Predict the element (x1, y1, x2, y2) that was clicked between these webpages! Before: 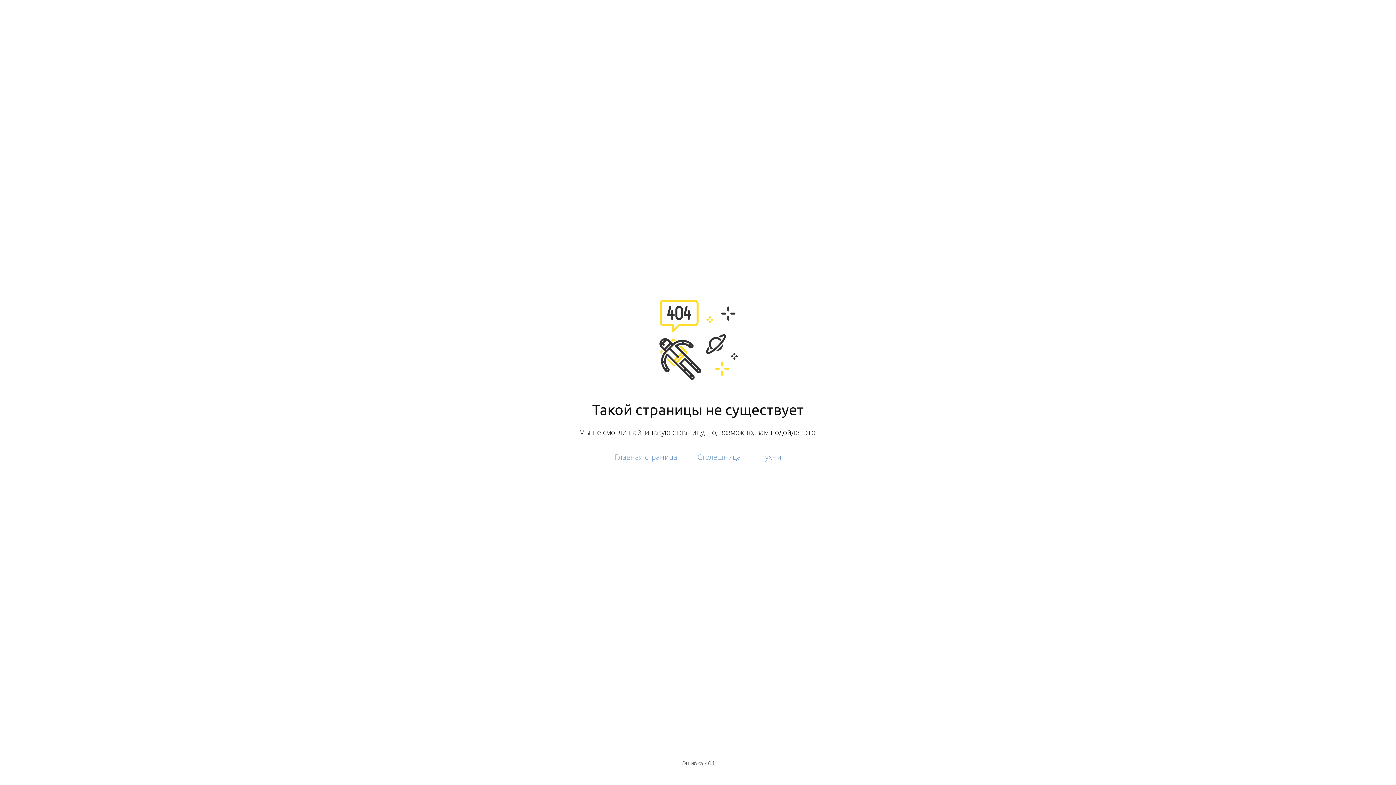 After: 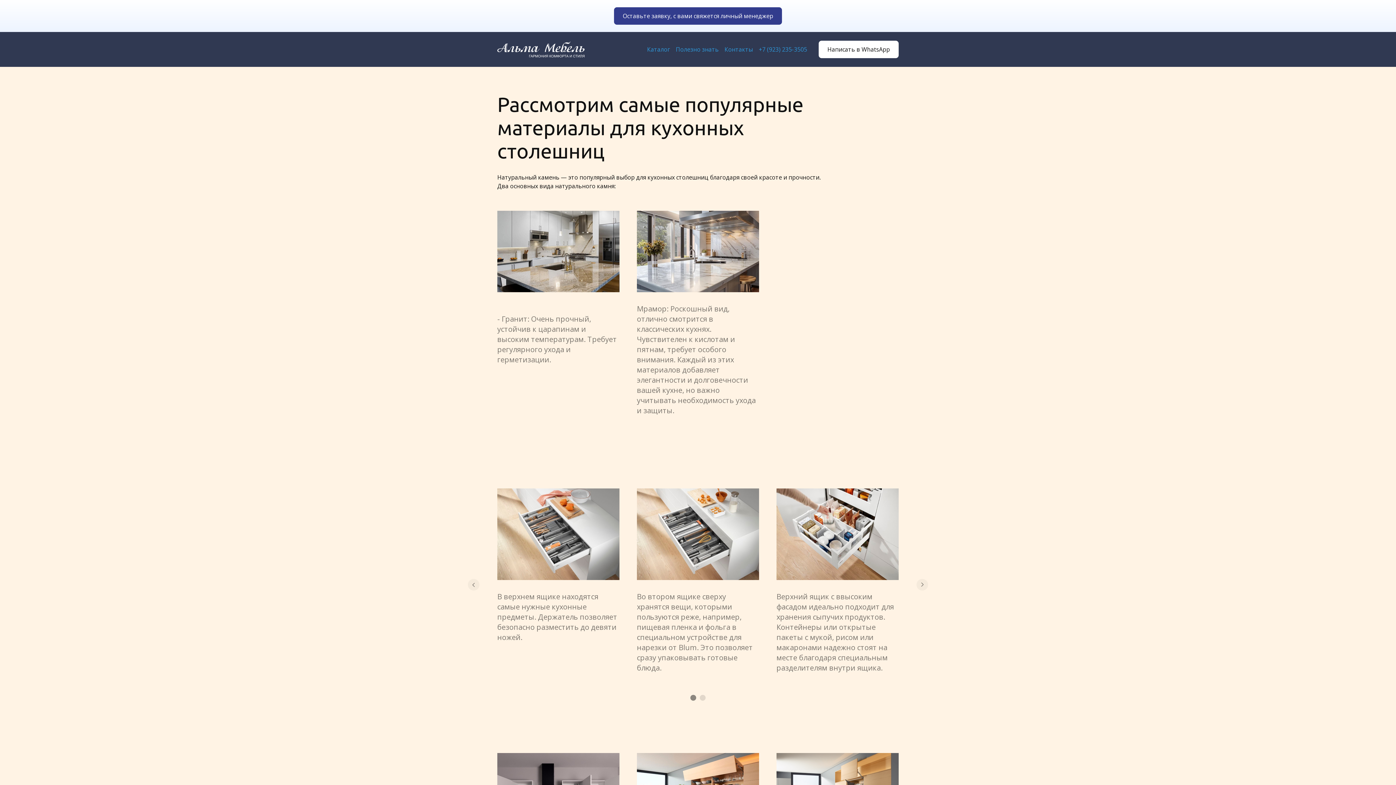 Action: bbox: (697, 452, 741, 462) label: Столешница